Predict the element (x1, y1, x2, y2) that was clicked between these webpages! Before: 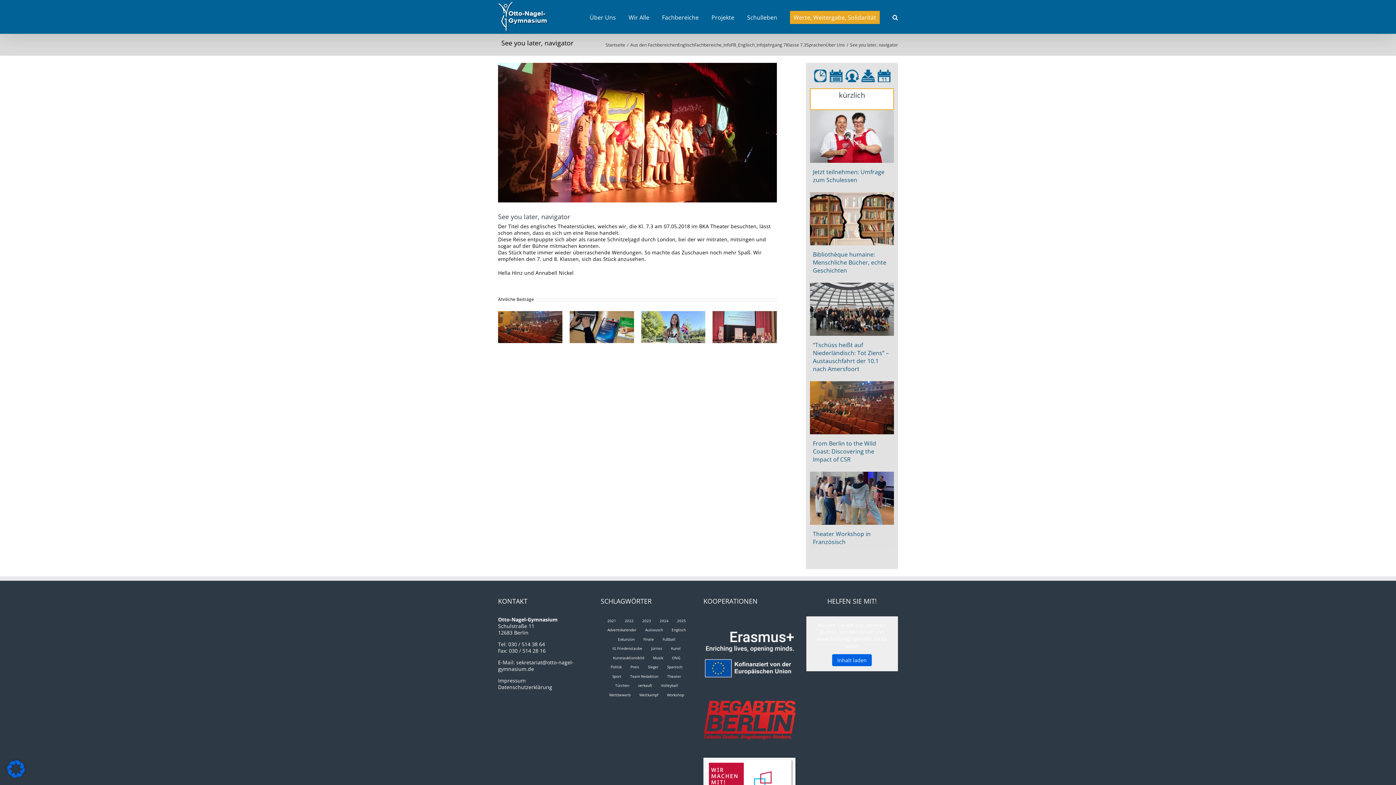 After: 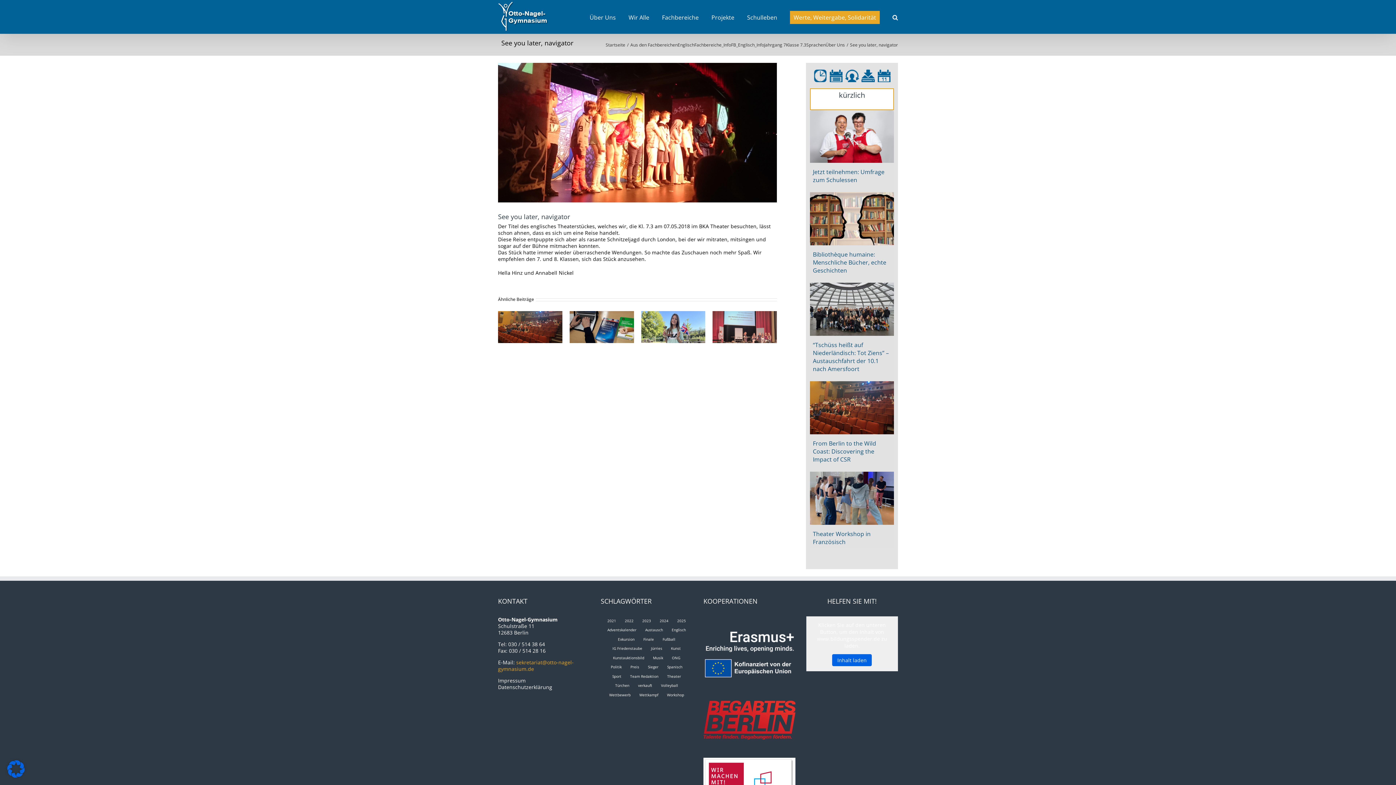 Action: bbox: (498, 659, 573, 672) label: sekretariat@otto-nagel-gymnasium.de